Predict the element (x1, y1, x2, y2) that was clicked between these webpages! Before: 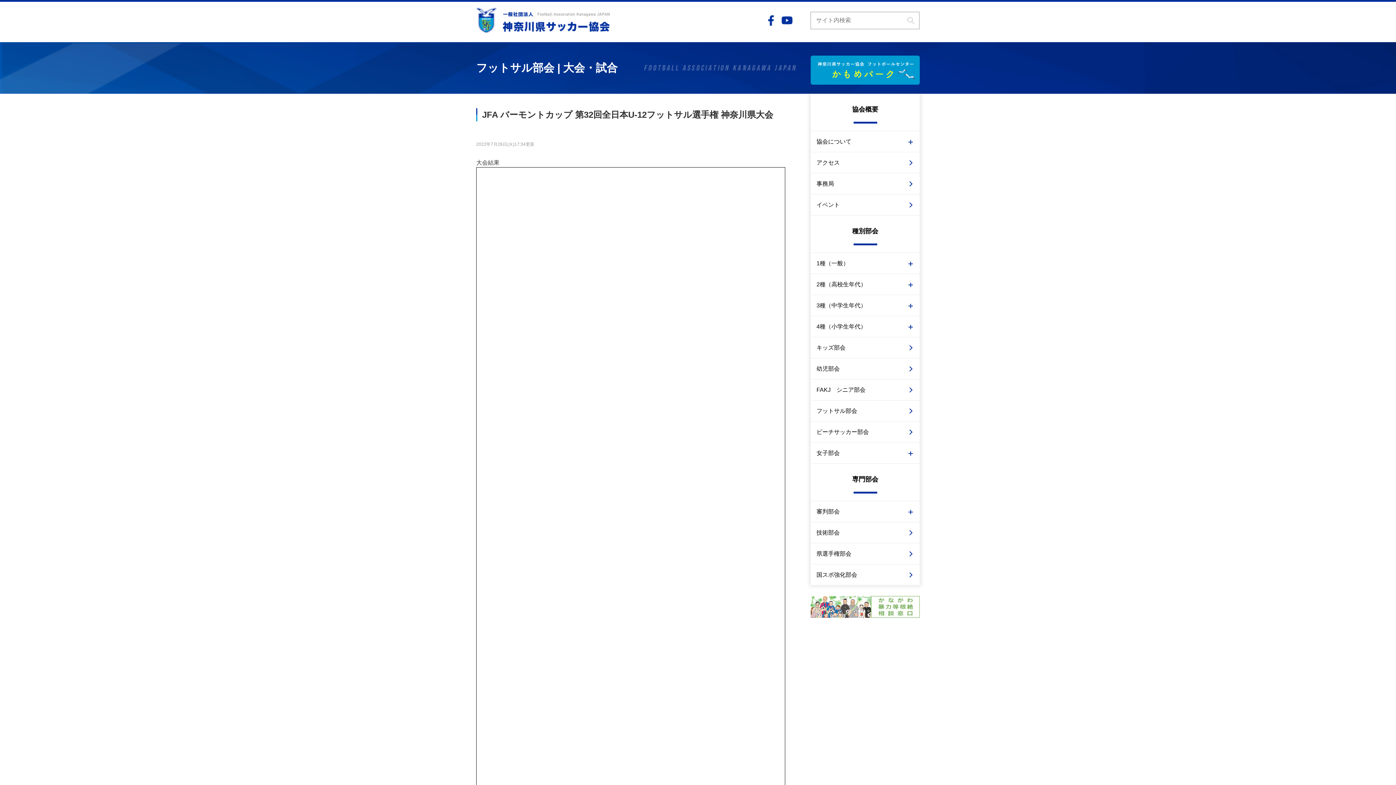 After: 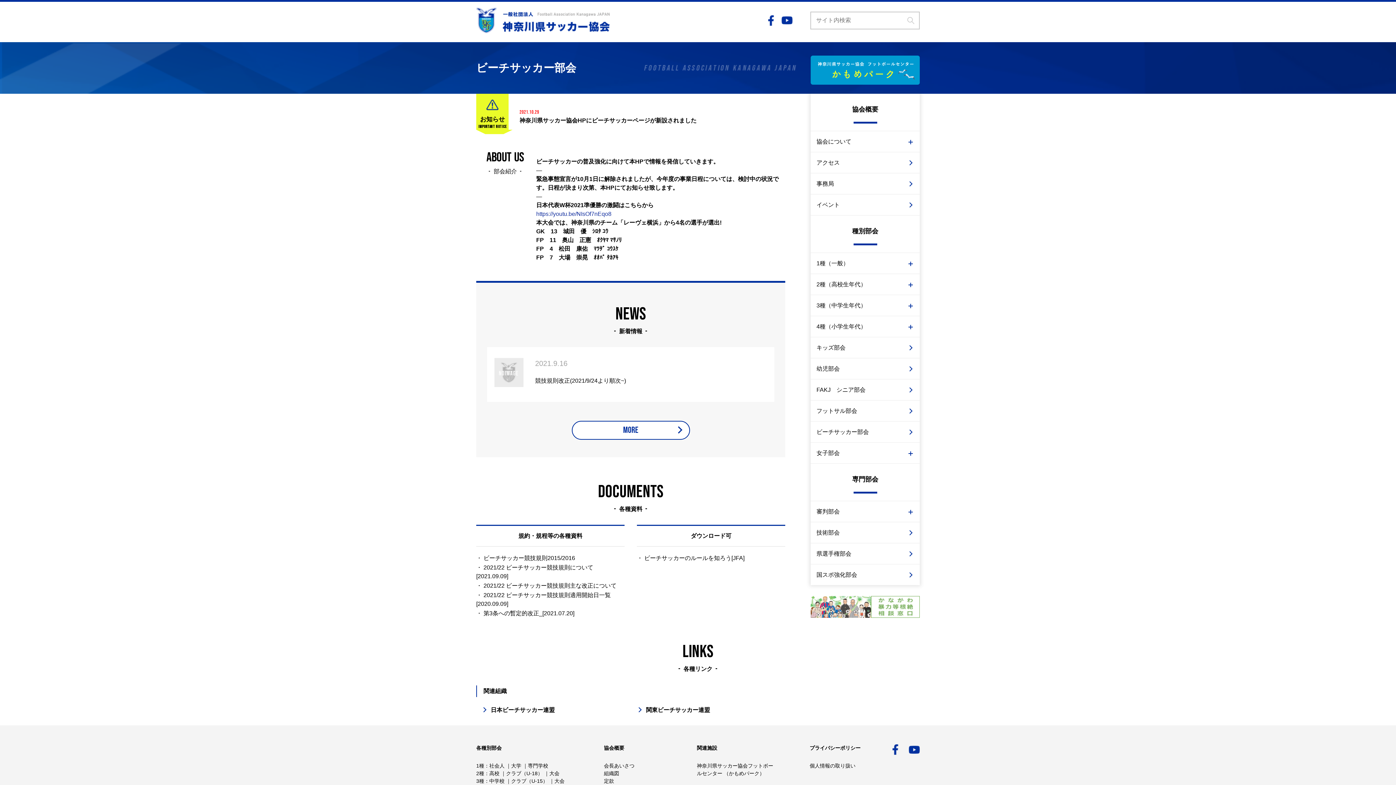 Action: label: ビーチサッカー部会 bbox: (810, 421, 920, 442)